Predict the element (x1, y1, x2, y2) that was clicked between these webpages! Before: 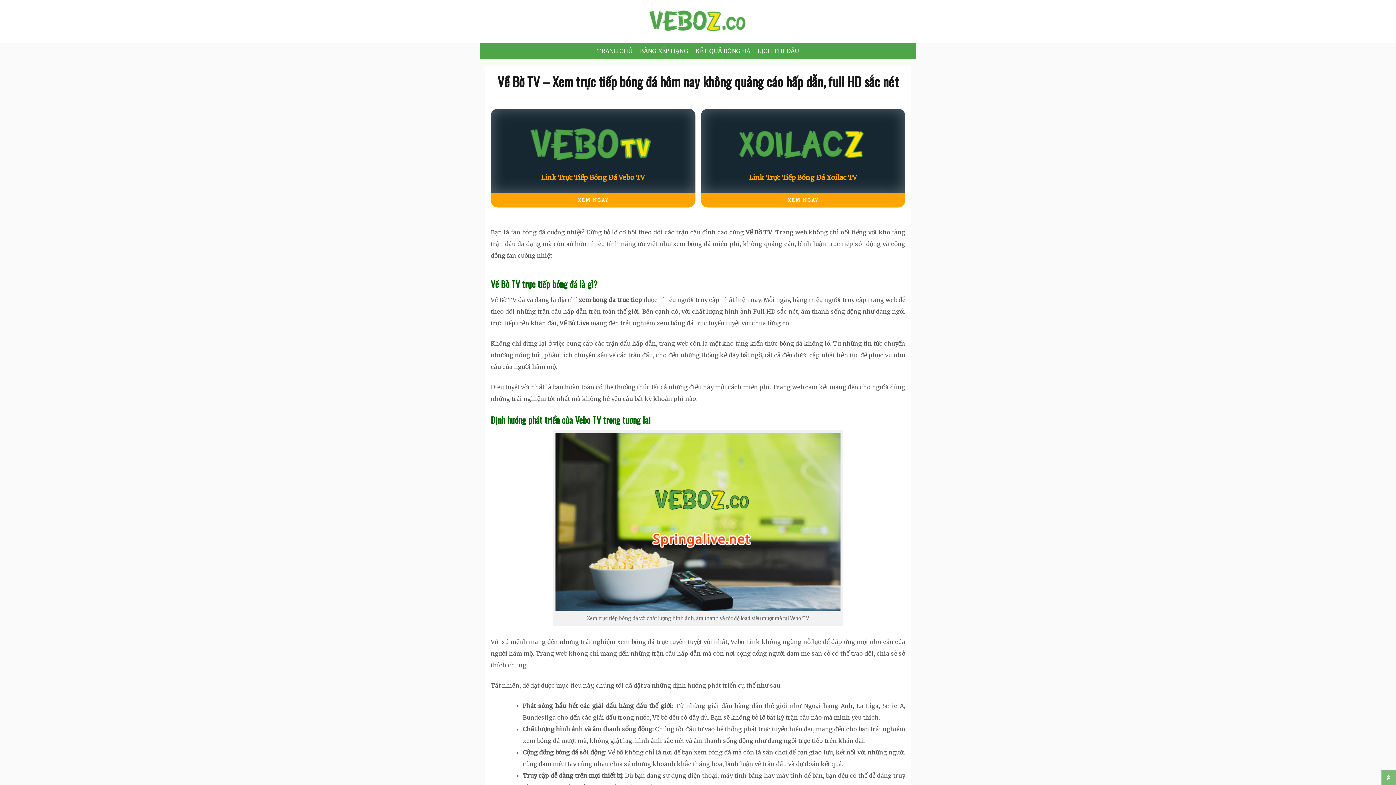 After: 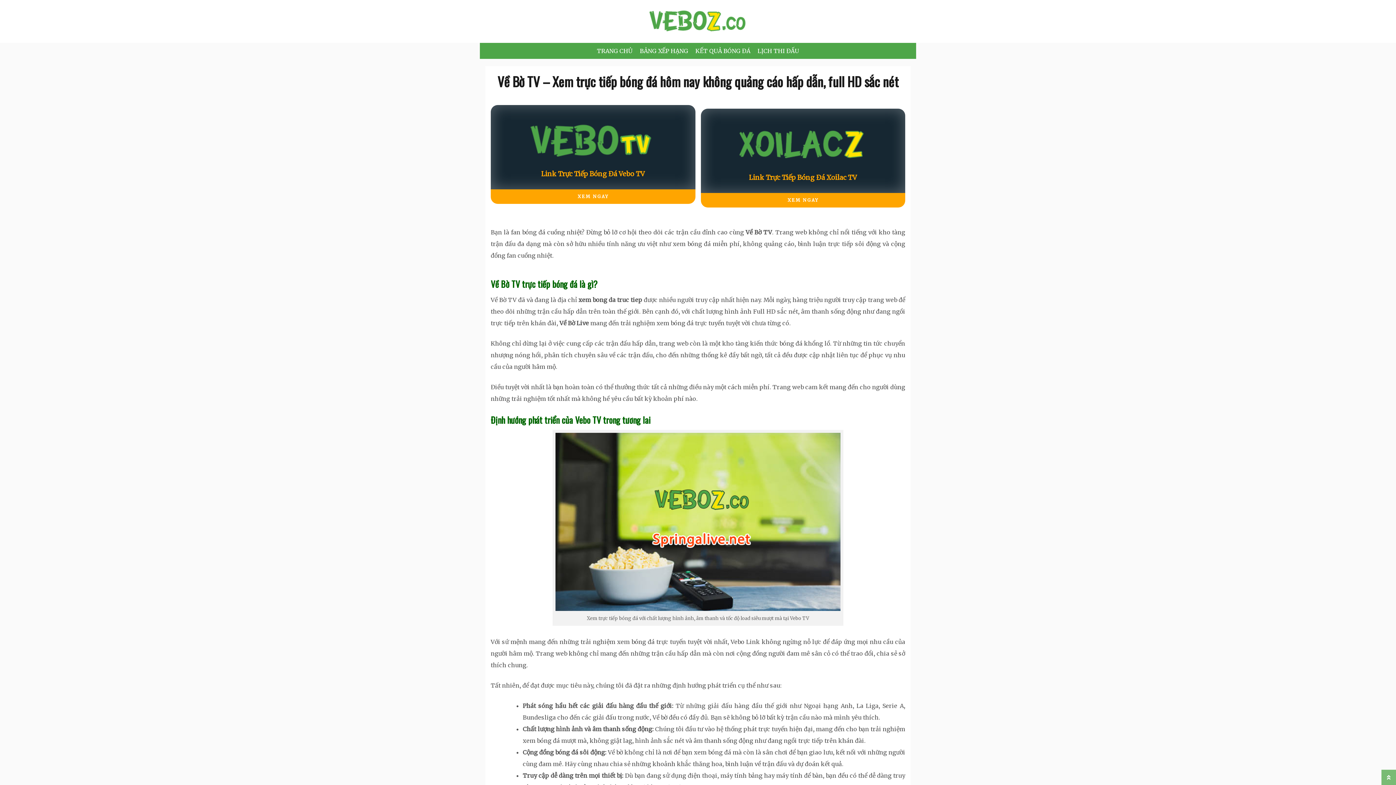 Action: label: Link Trực Tiếp Bóng Đá Vebo TV

XEM NGAY bbox: (490, 108, 695, 192)